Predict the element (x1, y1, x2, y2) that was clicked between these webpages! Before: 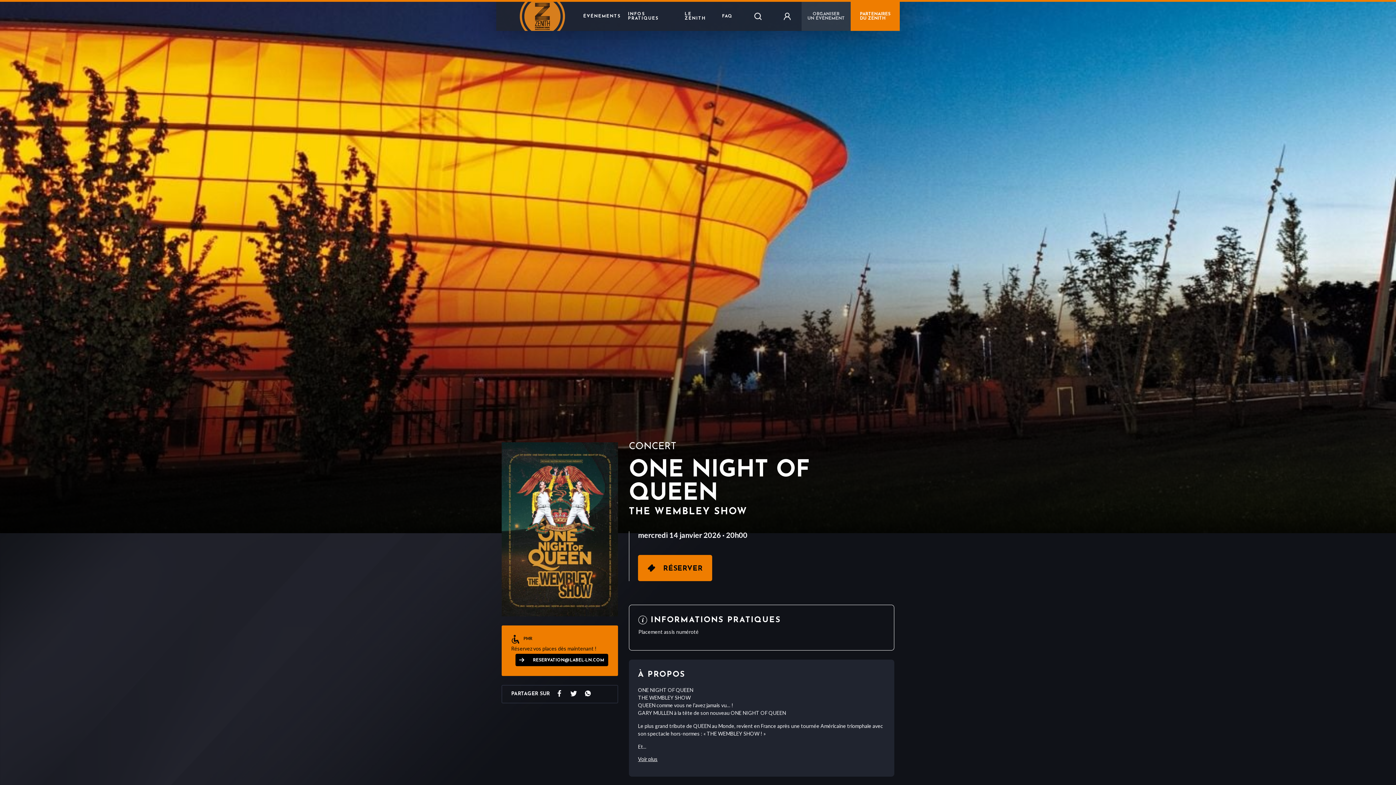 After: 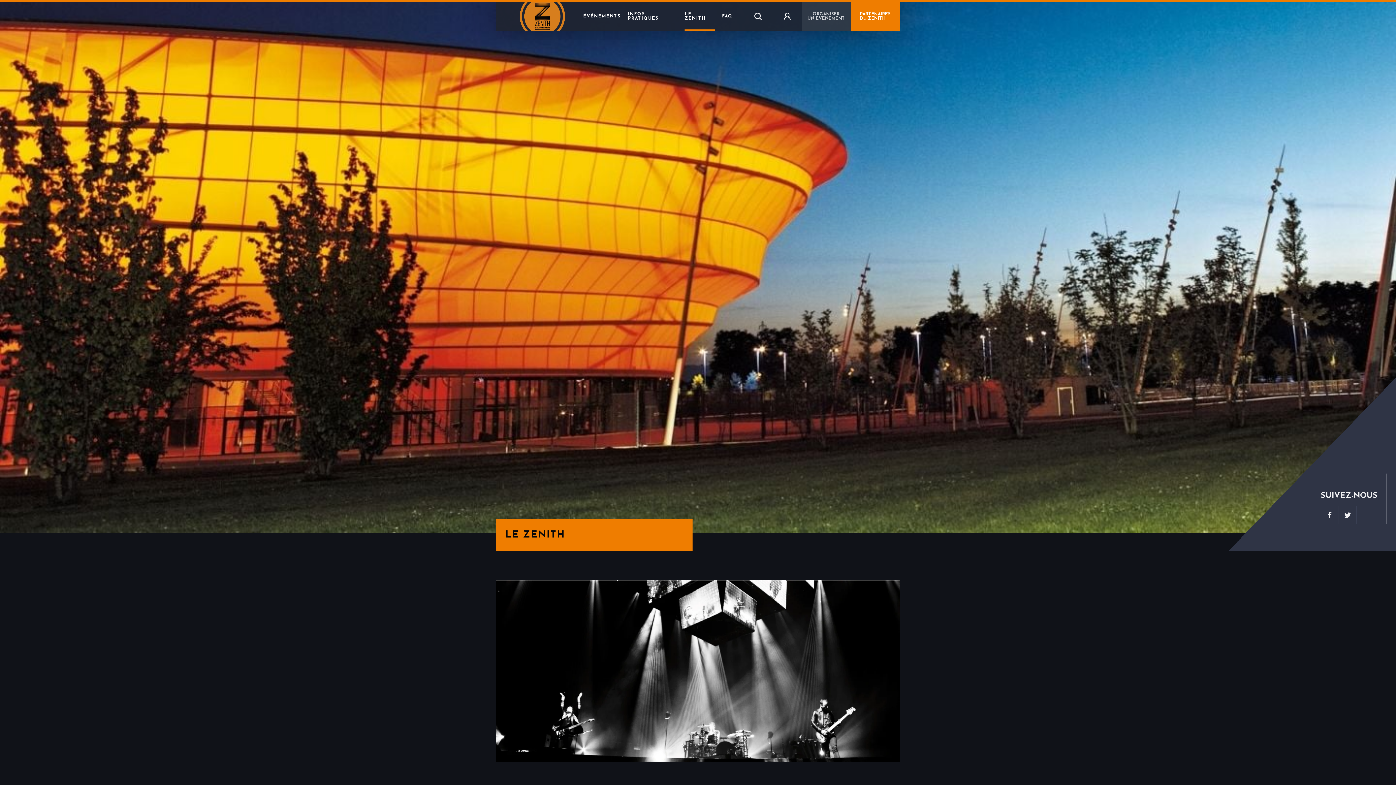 Action: label: LE ZENITH bbox: (684, 8, 714, 24)